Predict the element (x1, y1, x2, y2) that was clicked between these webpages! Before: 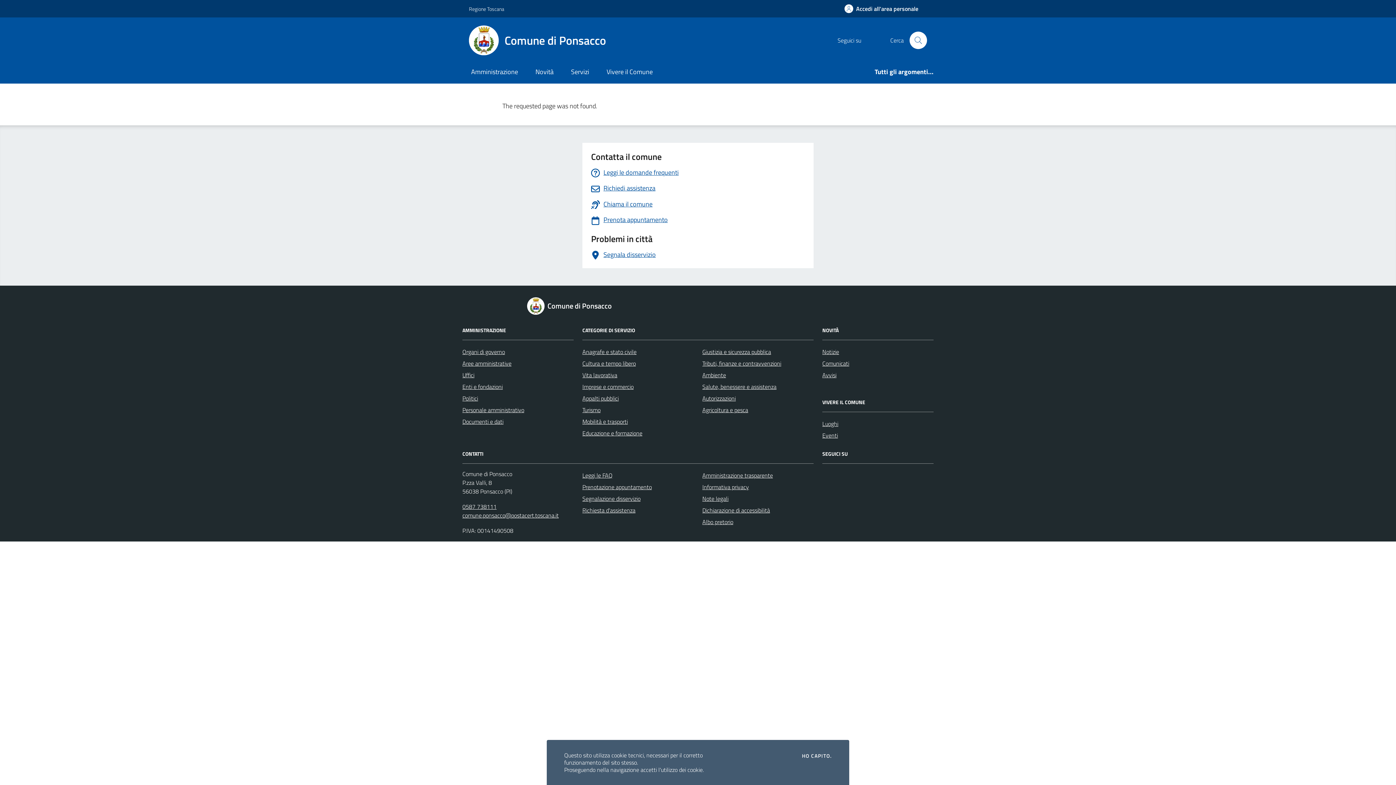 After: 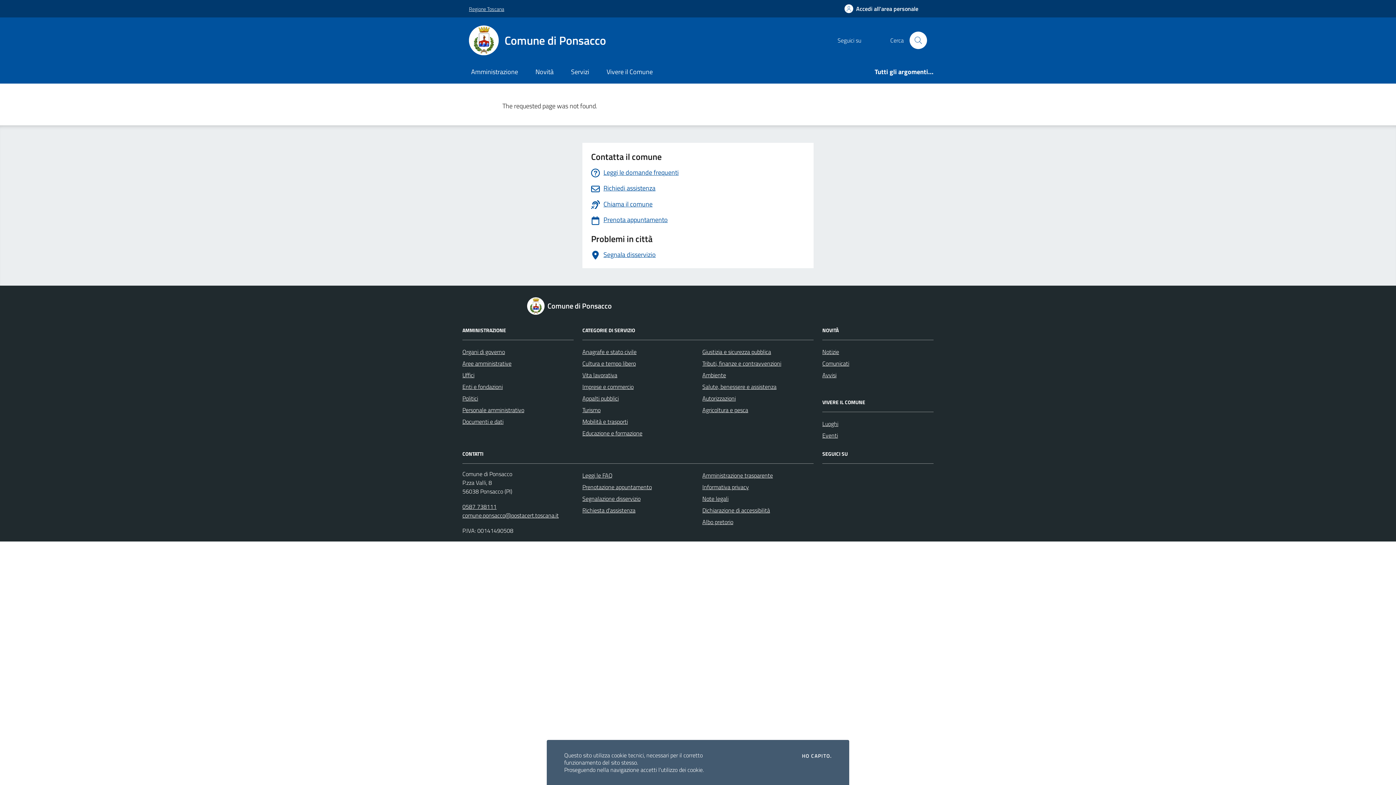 Action: bbox: (469, 0, 504, 16) label: Vai al portale Regione Toscana - link esterno - apertura nuova scheda